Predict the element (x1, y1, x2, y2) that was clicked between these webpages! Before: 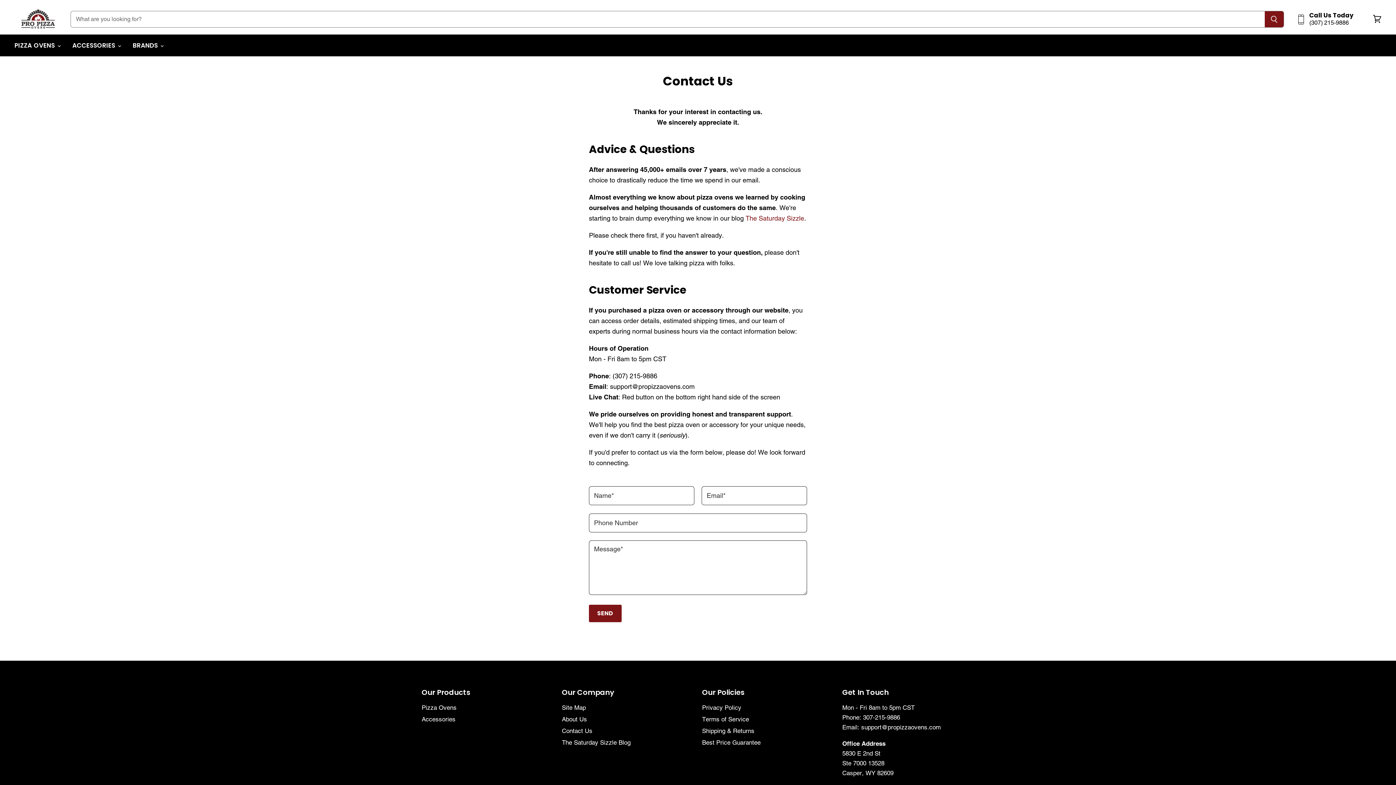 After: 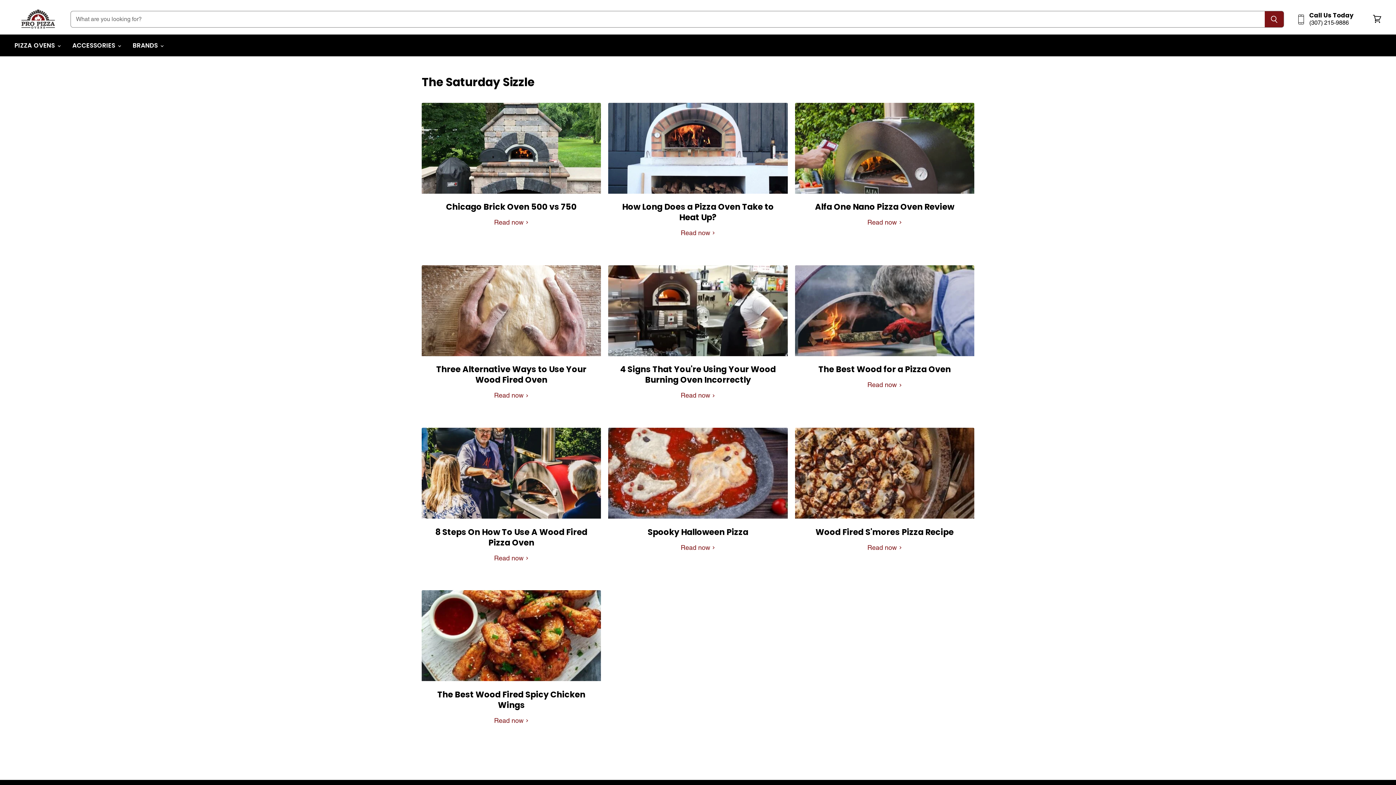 Action: label: The Saturday Sizzle Blog bbox: (562, 739, 630, 746)